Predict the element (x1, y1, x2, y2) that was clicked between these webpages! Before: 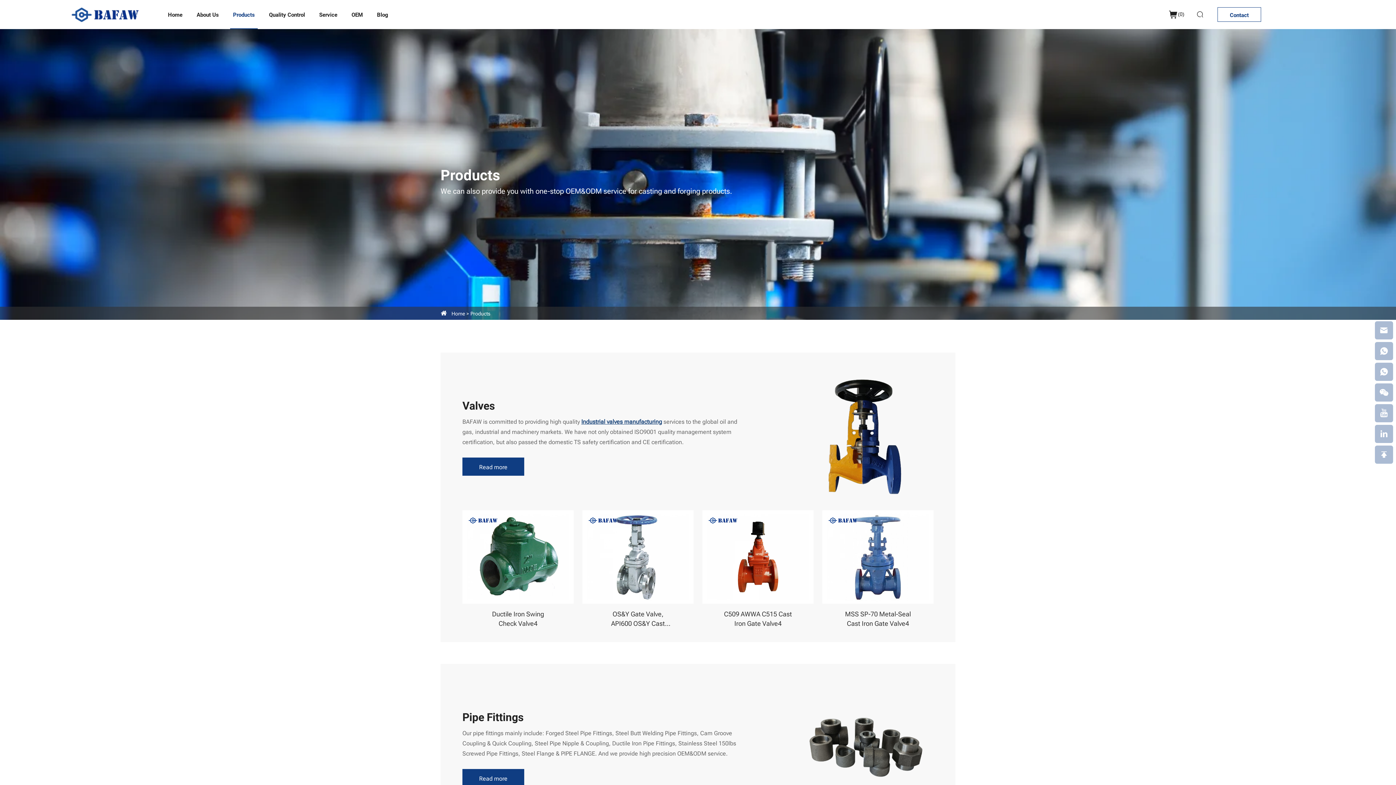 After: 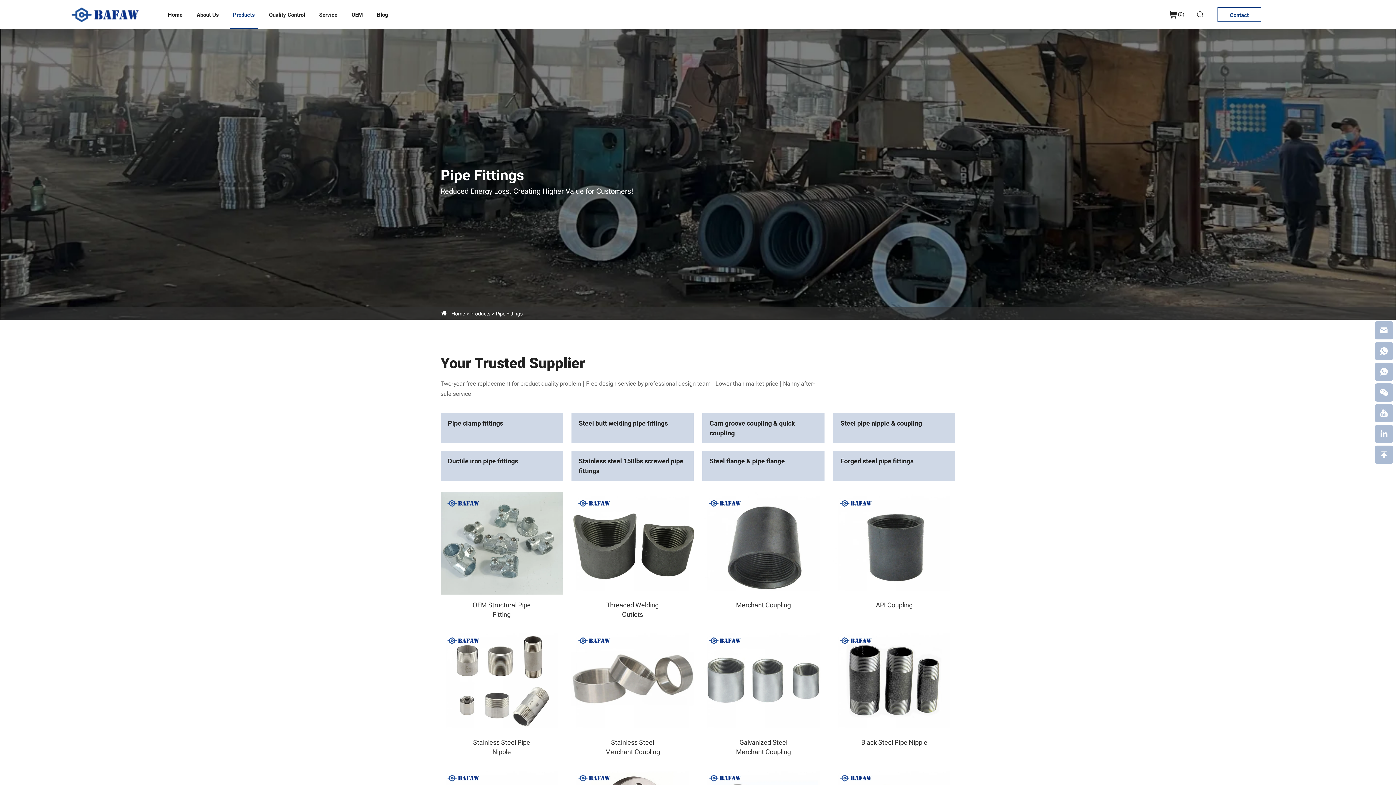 Action: bbox: (792, 675, 933, 811)